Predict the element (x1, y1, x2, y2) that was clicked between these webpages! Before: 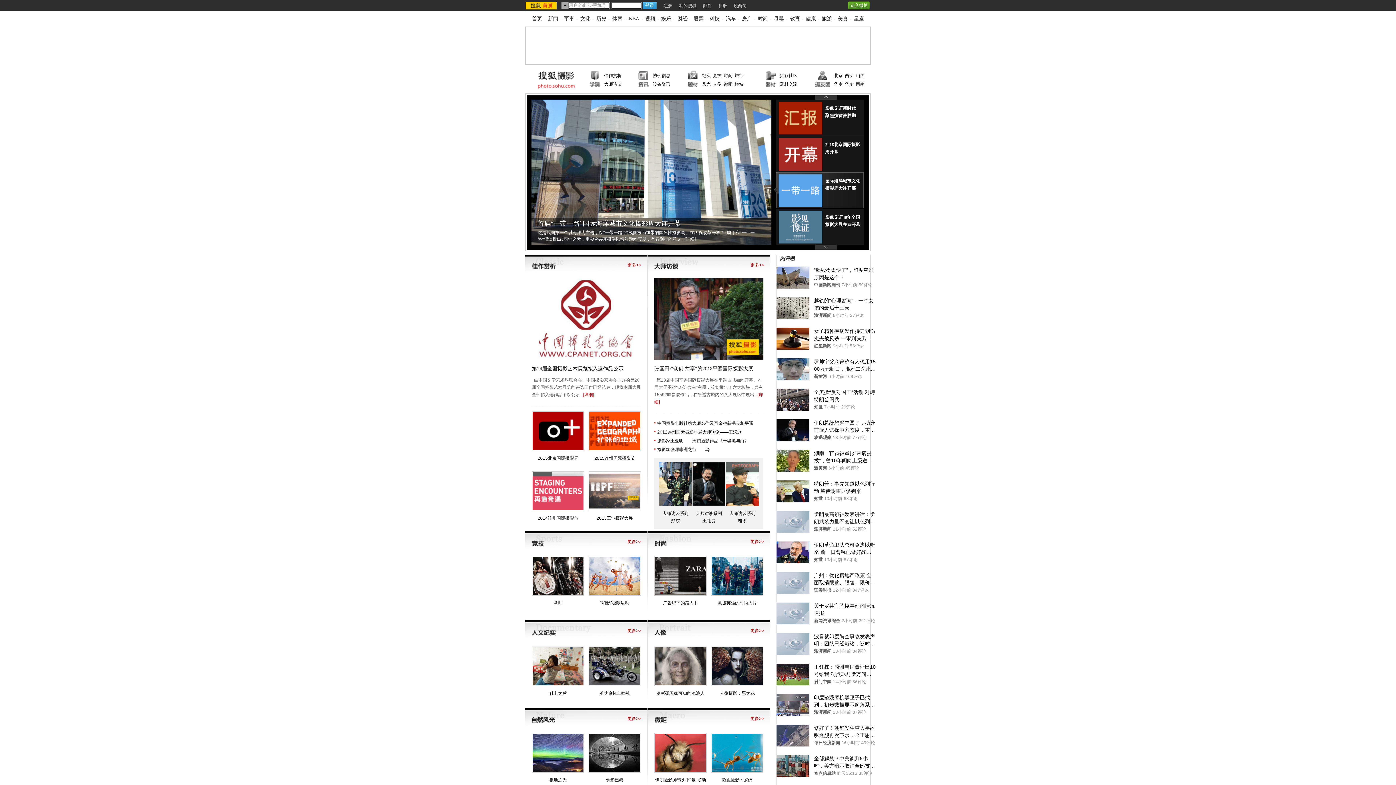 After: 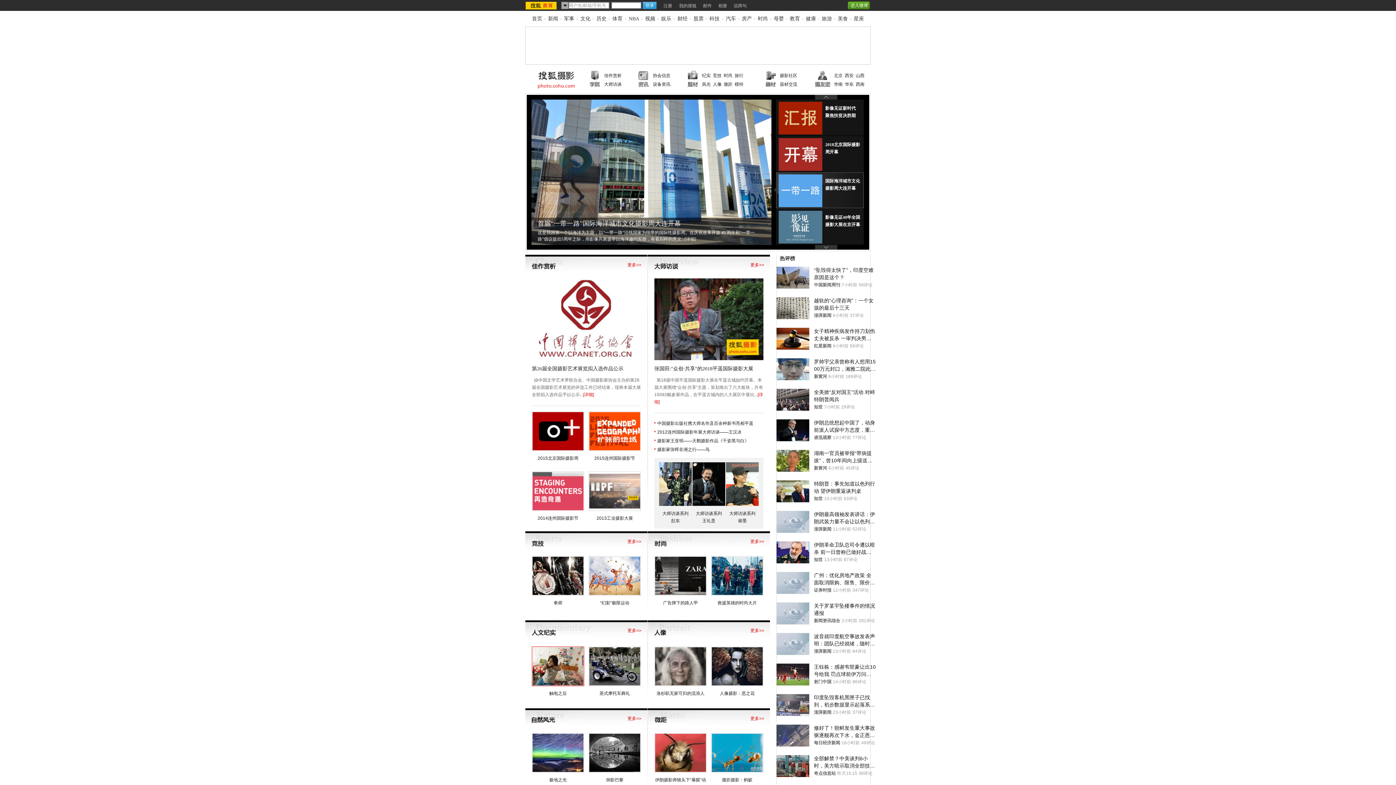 Action: bbox: (532, 646, 584, 686)